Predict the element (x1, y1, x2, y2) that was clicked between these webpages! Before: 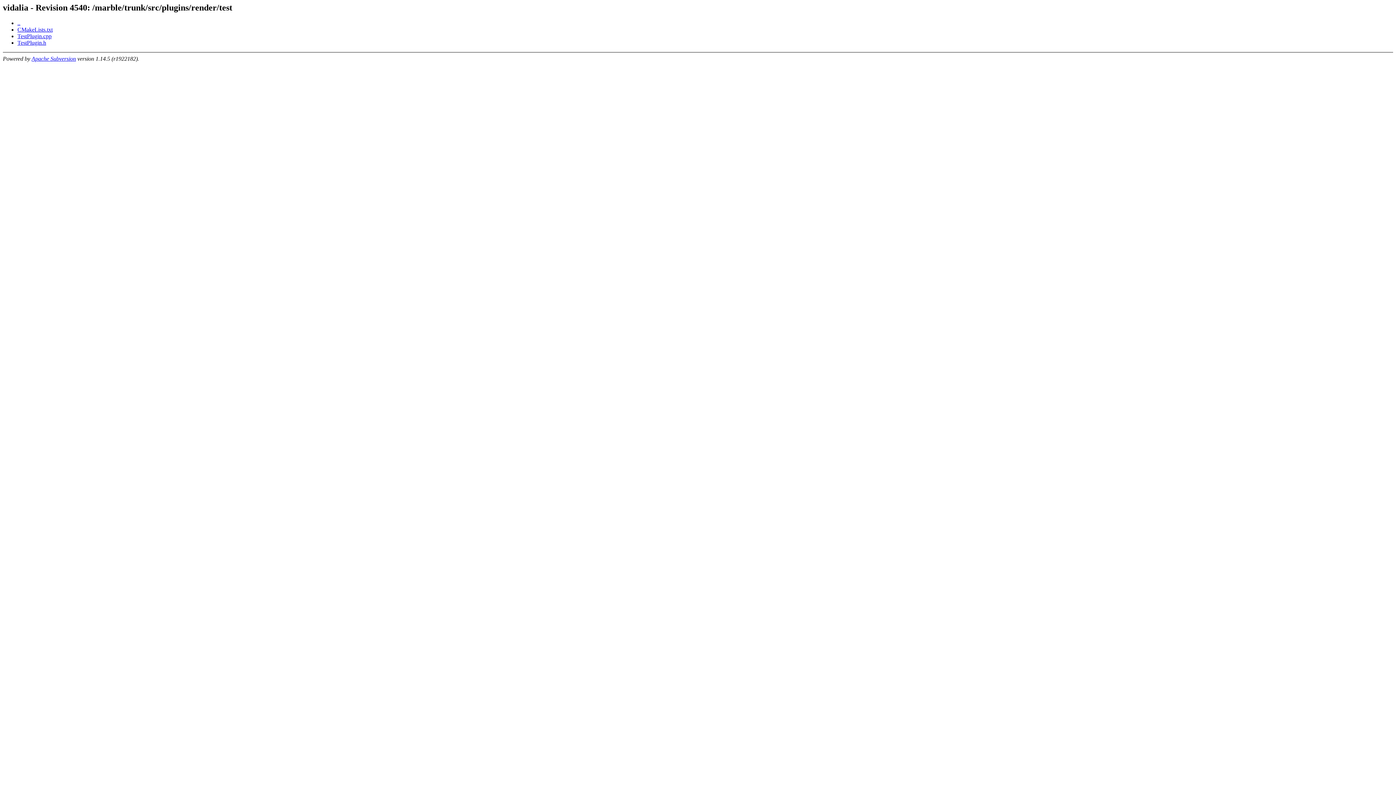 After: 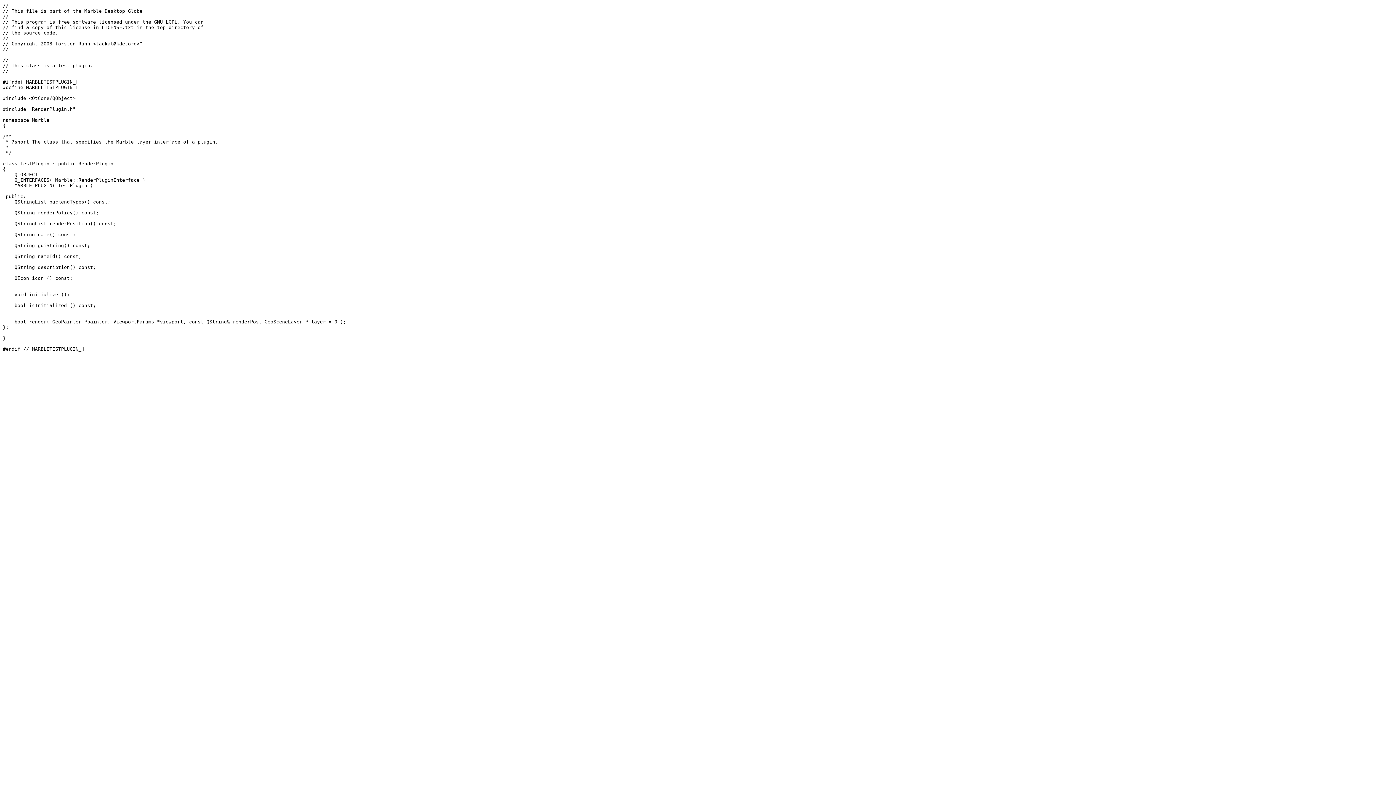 Action: label: TestPlugin.h bbox: (17, 39, 46, 45)